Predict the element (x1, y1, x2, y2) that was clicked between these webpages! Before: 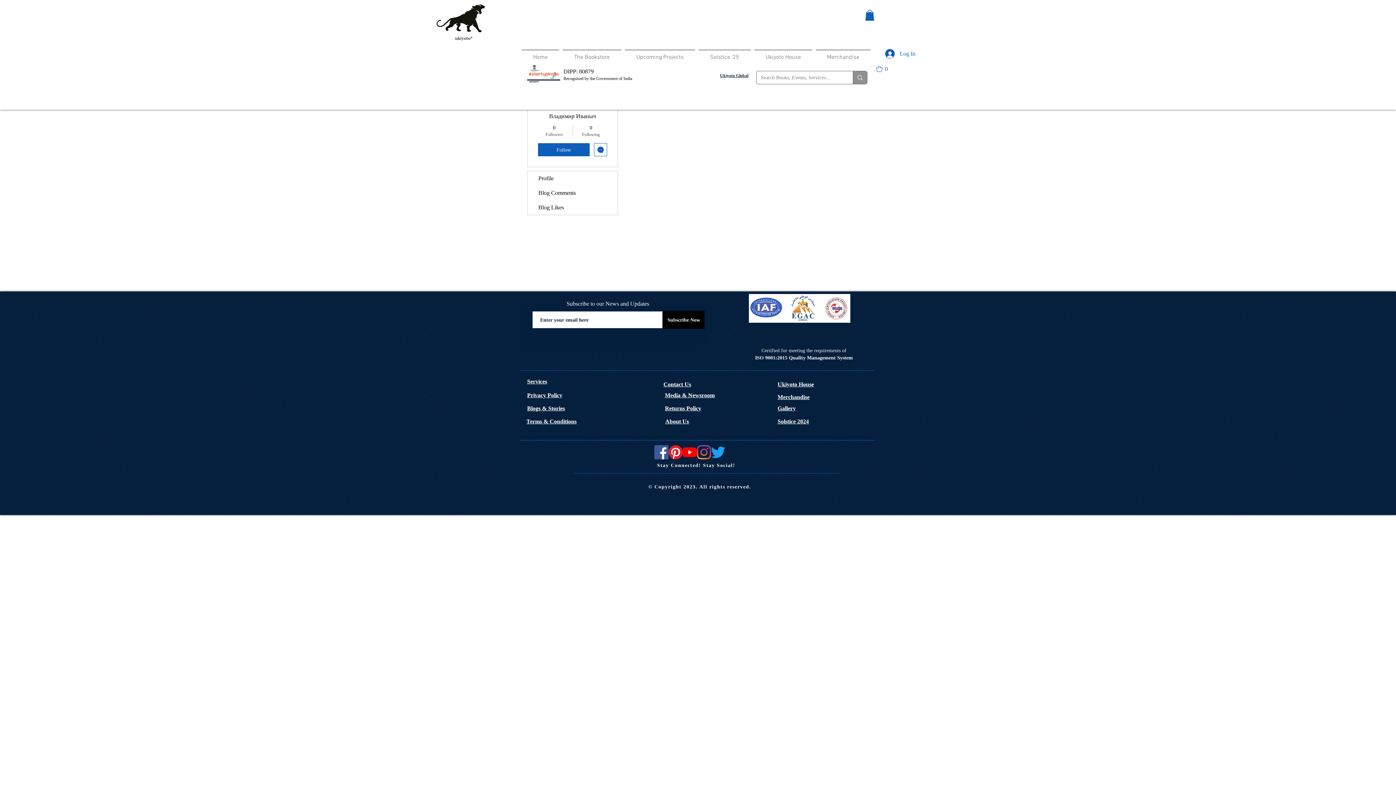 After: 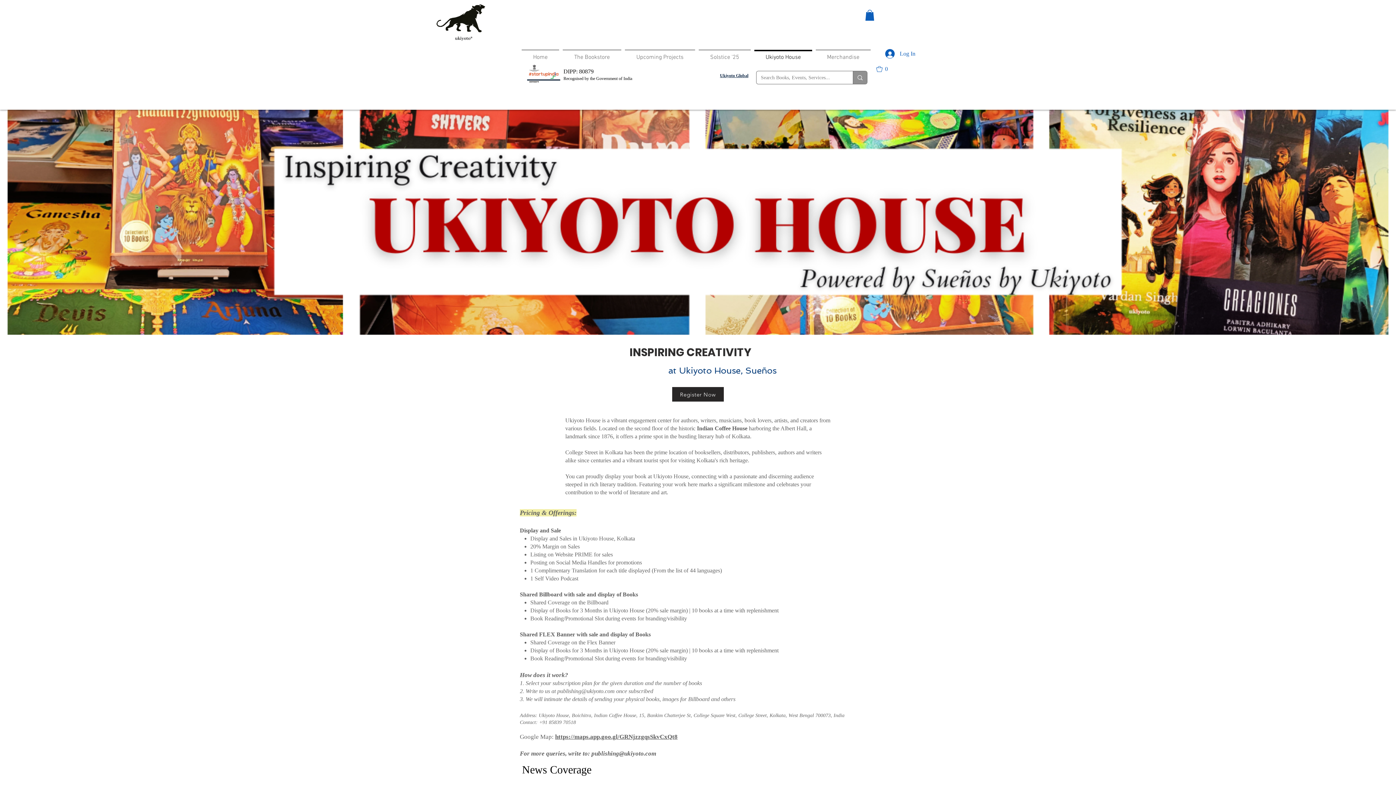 Action: label: Ukiyoto House bbox: (777, 381, 814, 387)